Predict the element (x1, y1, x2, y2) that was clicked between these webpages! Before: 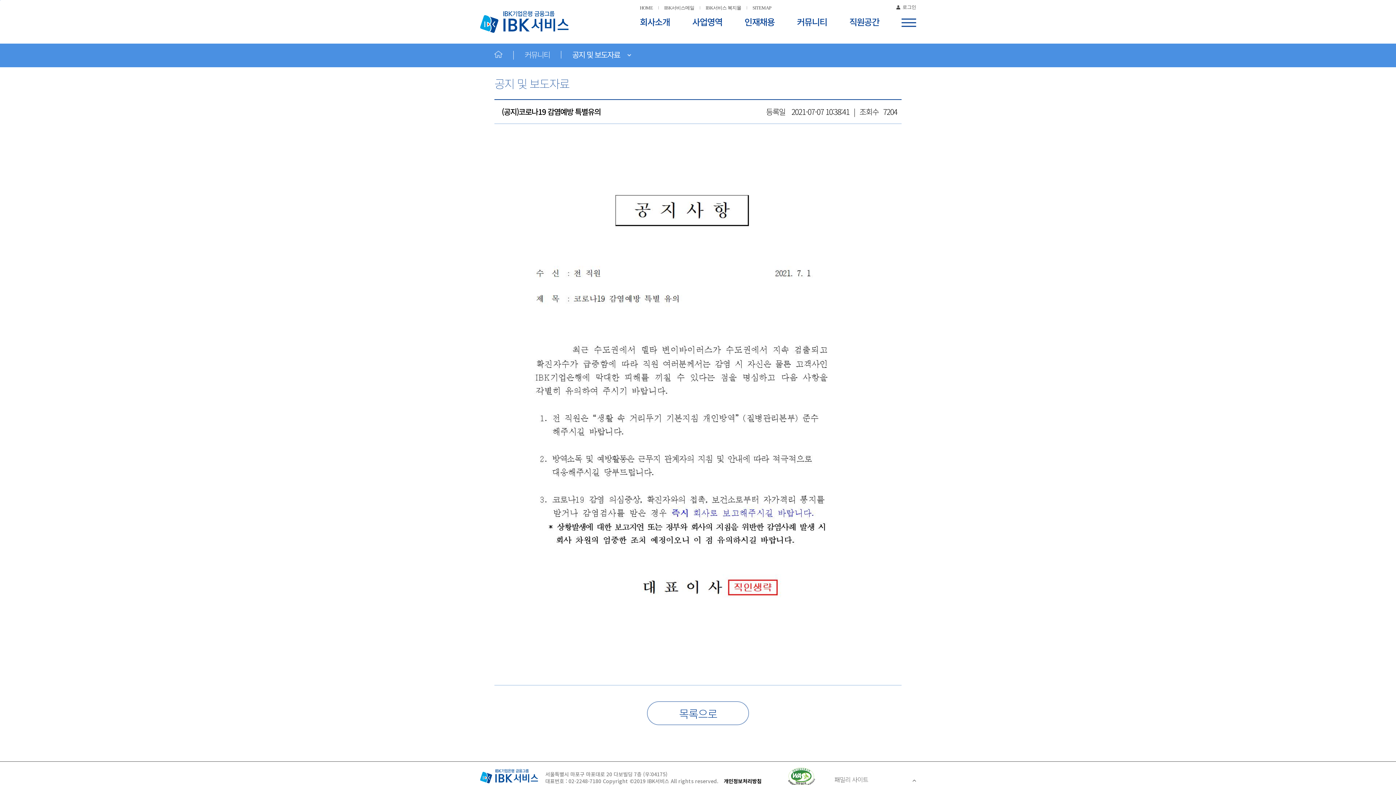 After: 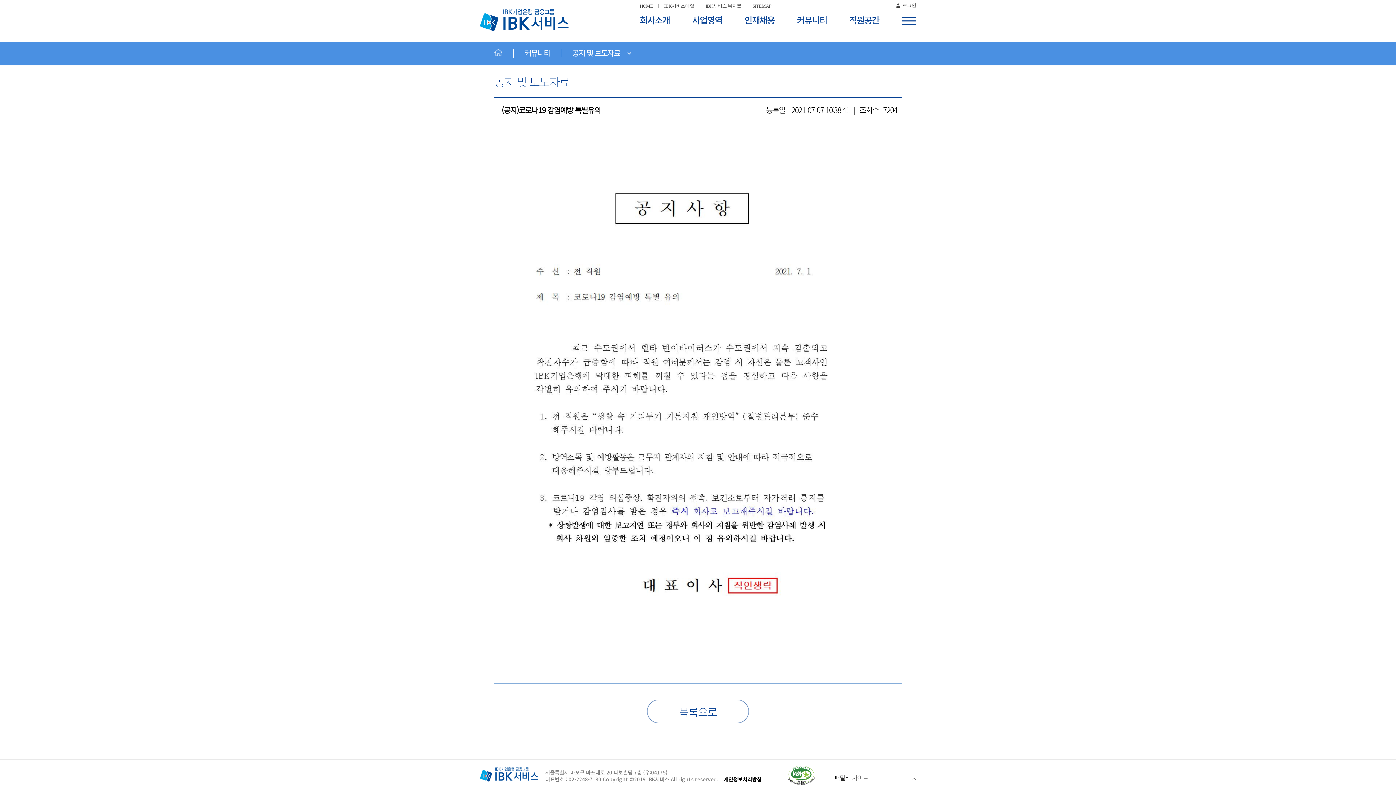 Action: bbox: (788, 768, 815, 787)